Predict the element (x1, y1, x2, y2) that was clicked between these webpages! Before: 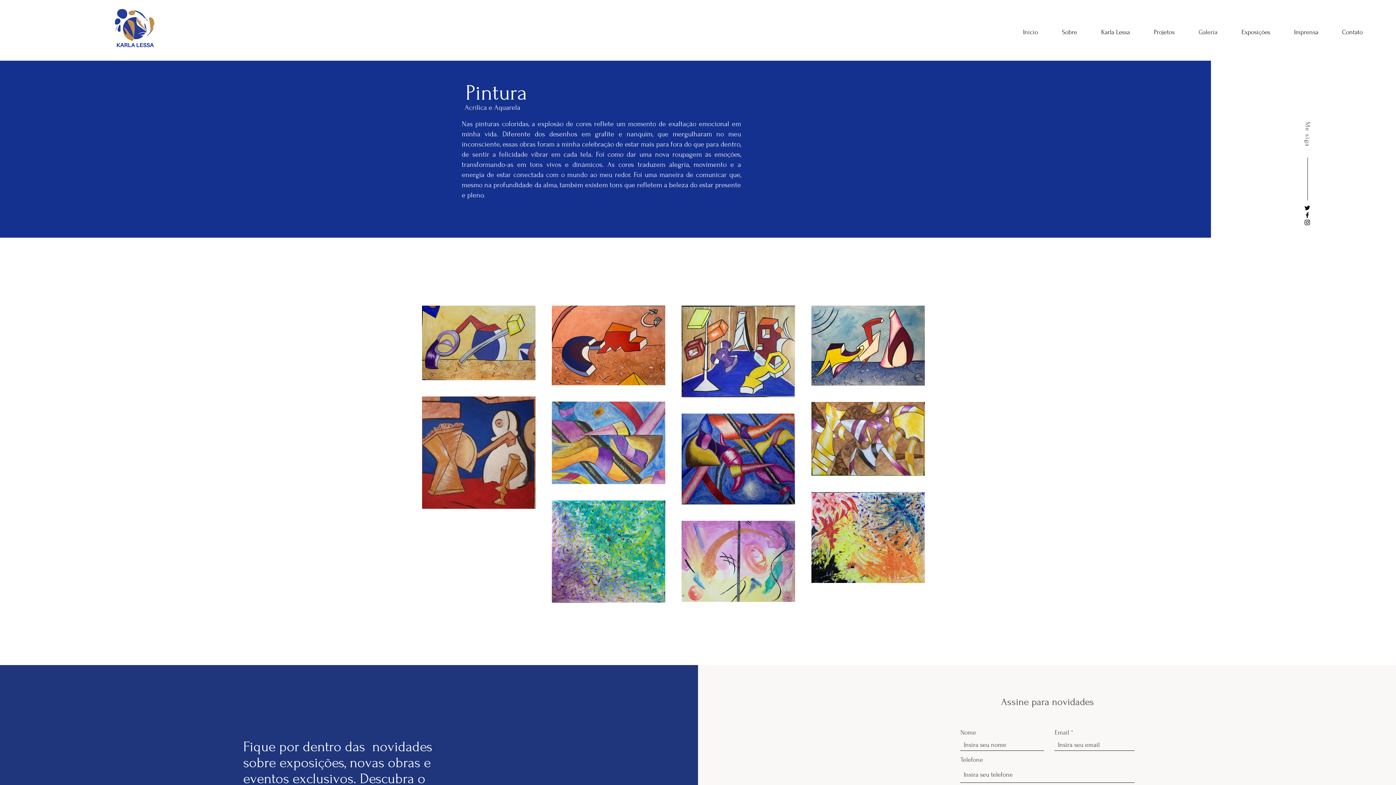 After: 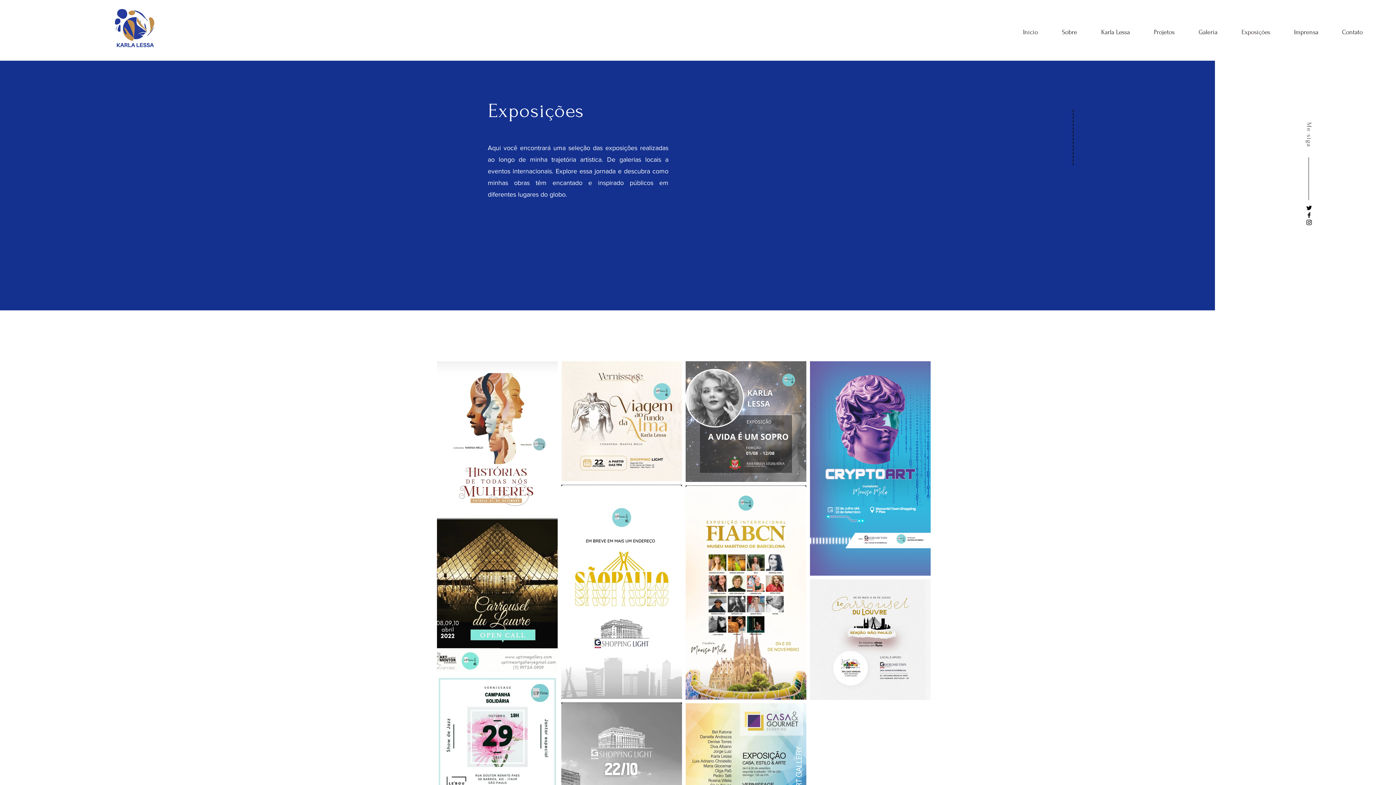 Action: label: Exposições bbox: (1229, 23, 1282, 41)